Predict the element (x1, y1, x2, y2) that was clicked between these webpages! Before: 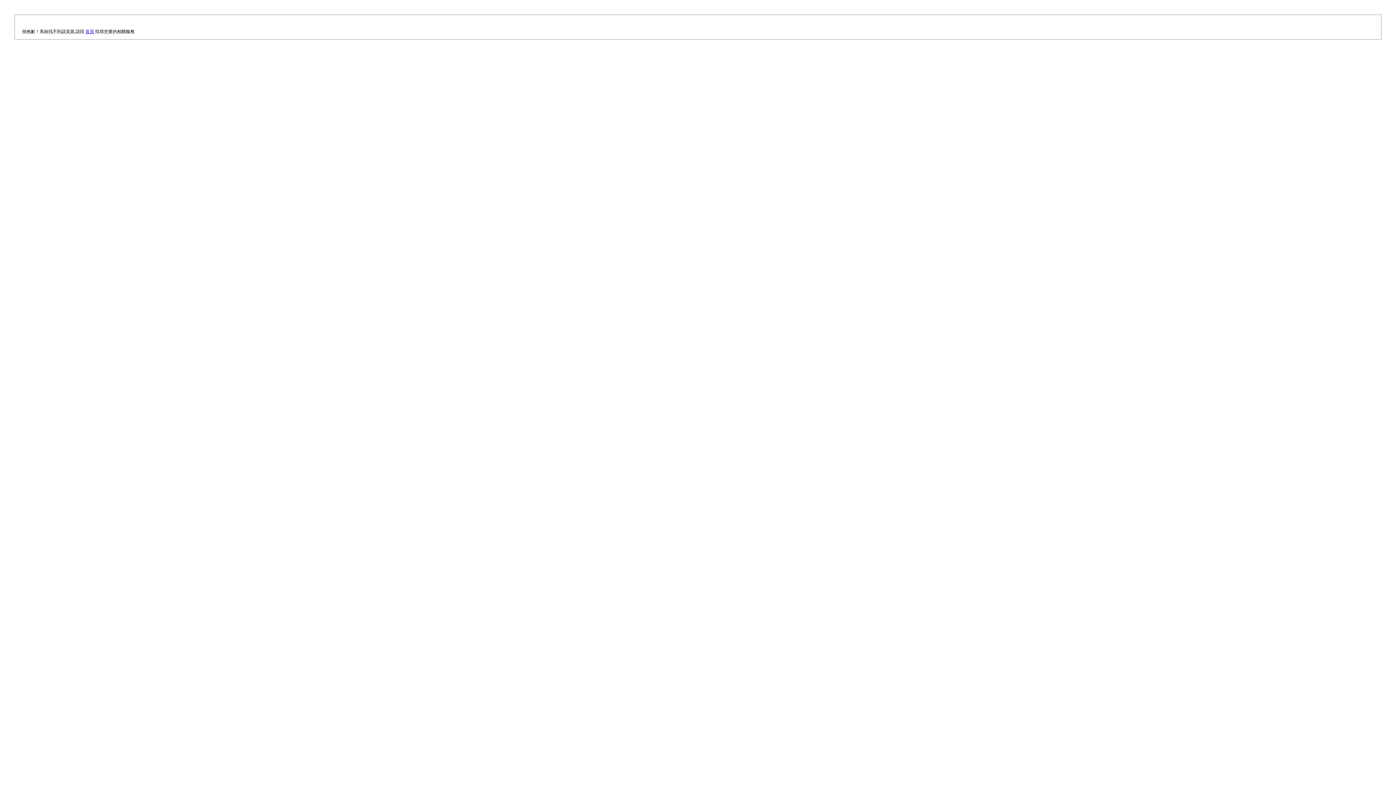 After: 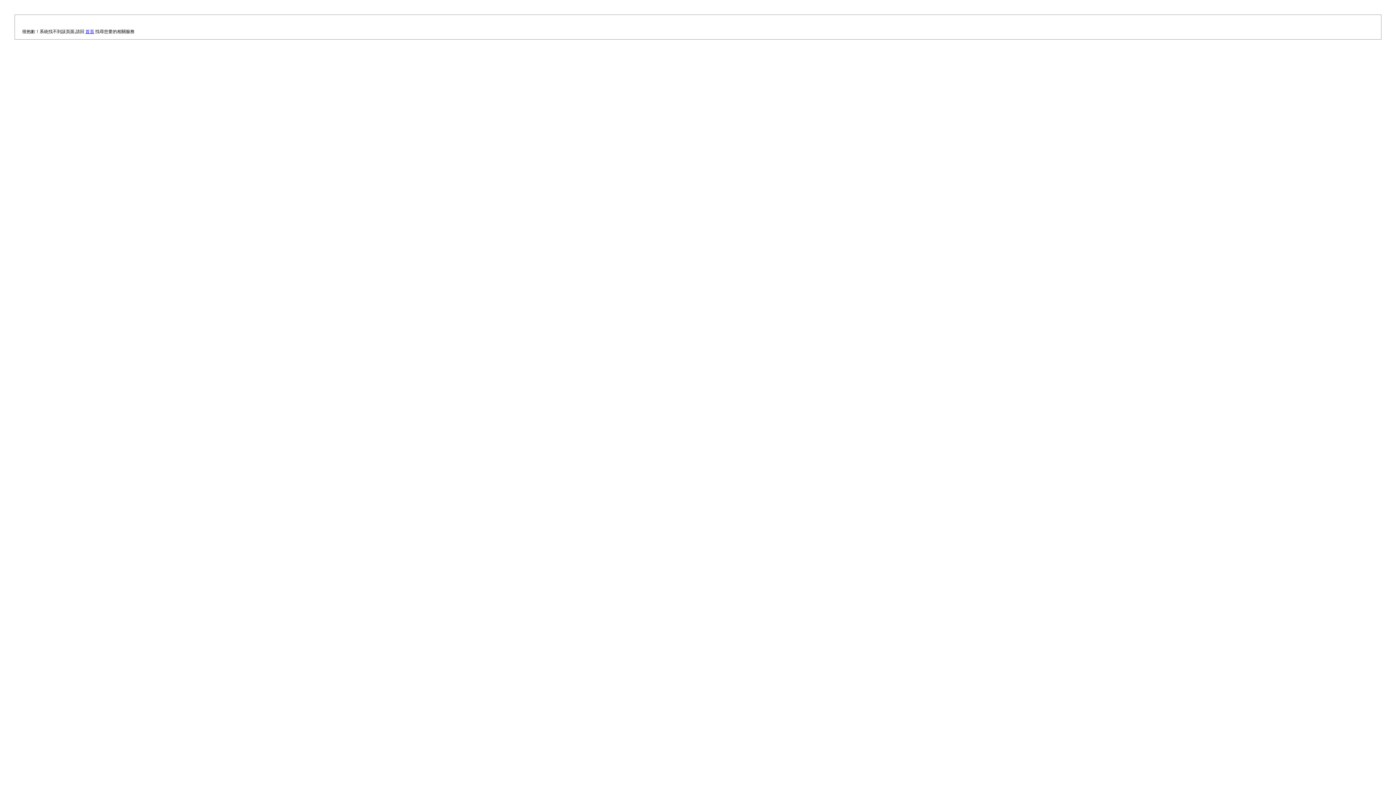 Action: bbox: (85, 29, 94, 34) label: 首頁